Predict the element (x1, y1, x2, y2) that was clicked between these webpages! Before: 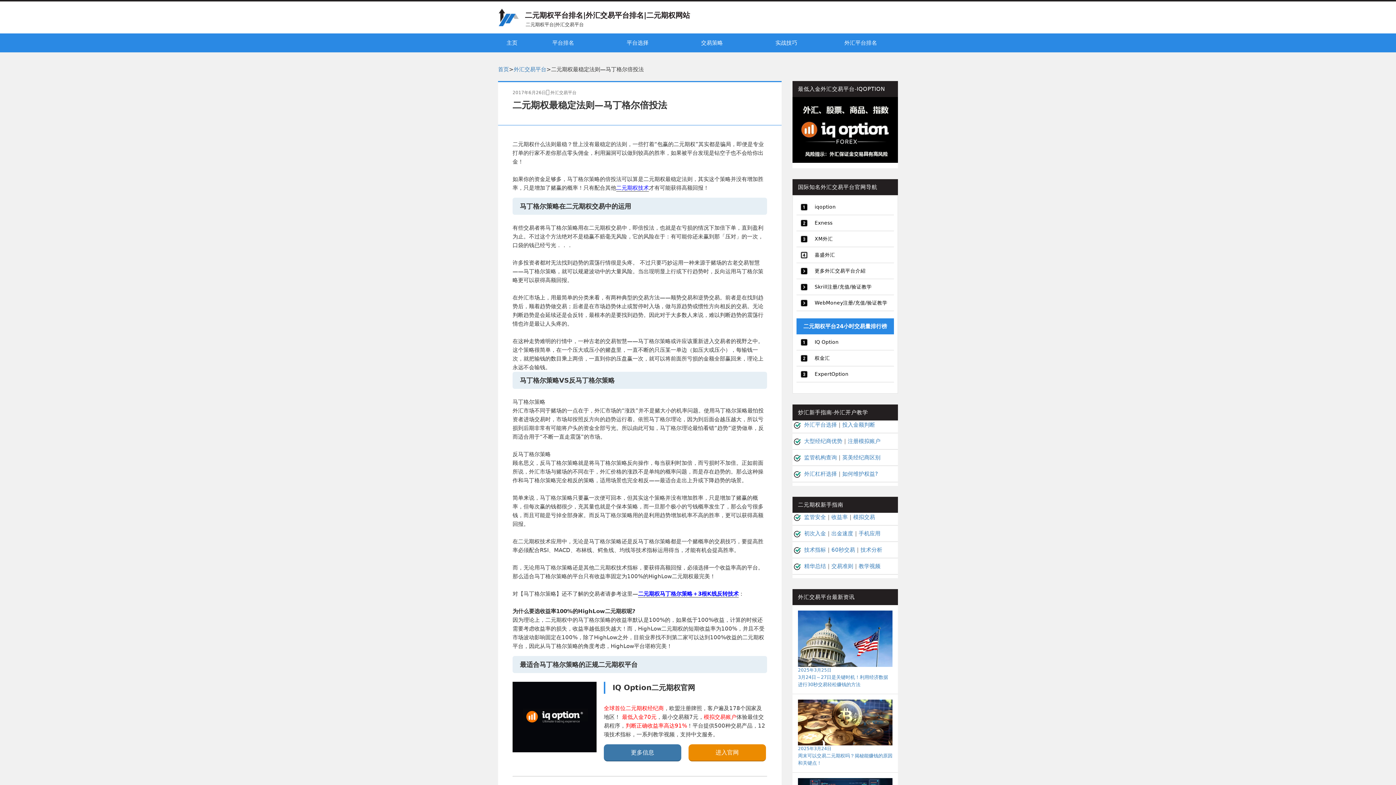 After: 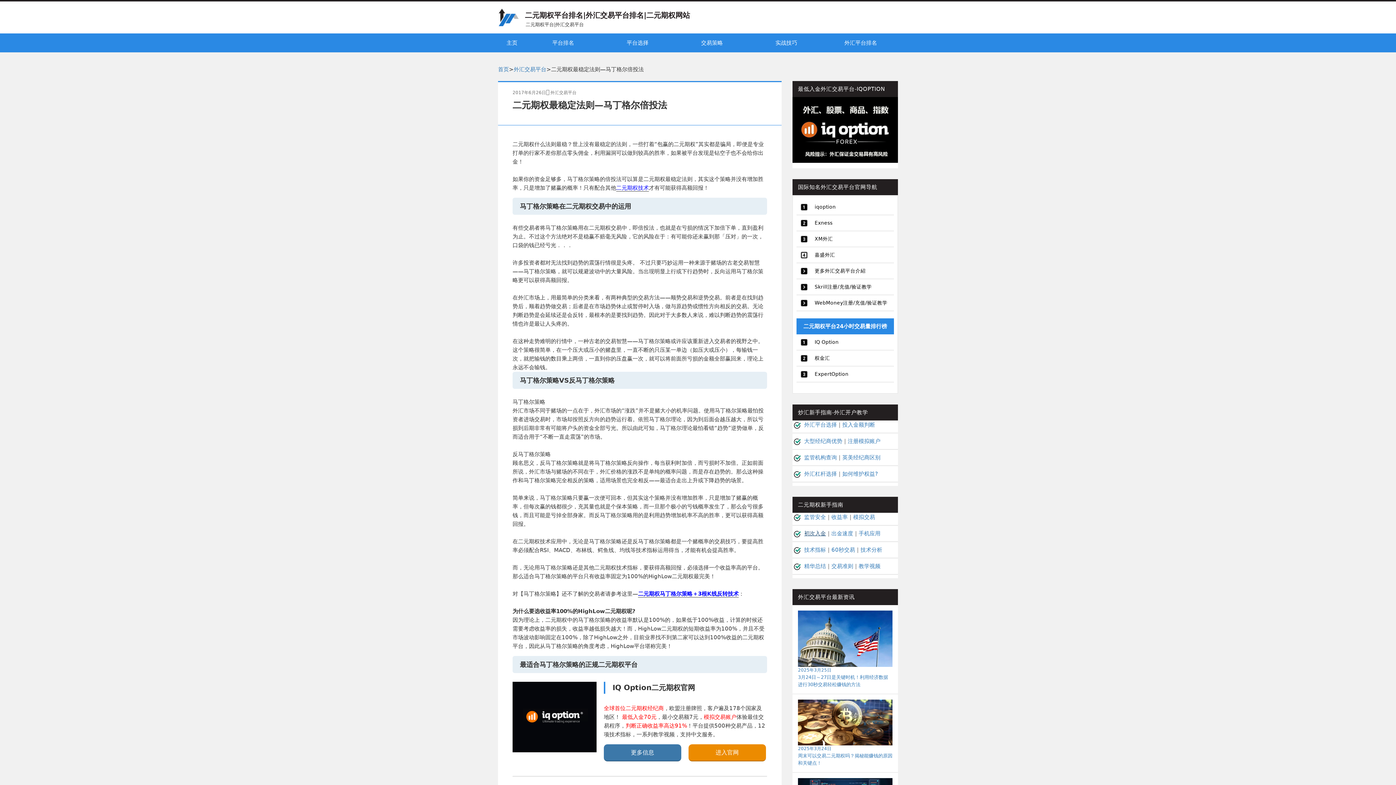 Action: bbox: (804, 530, 826, 537) label: 初次入金